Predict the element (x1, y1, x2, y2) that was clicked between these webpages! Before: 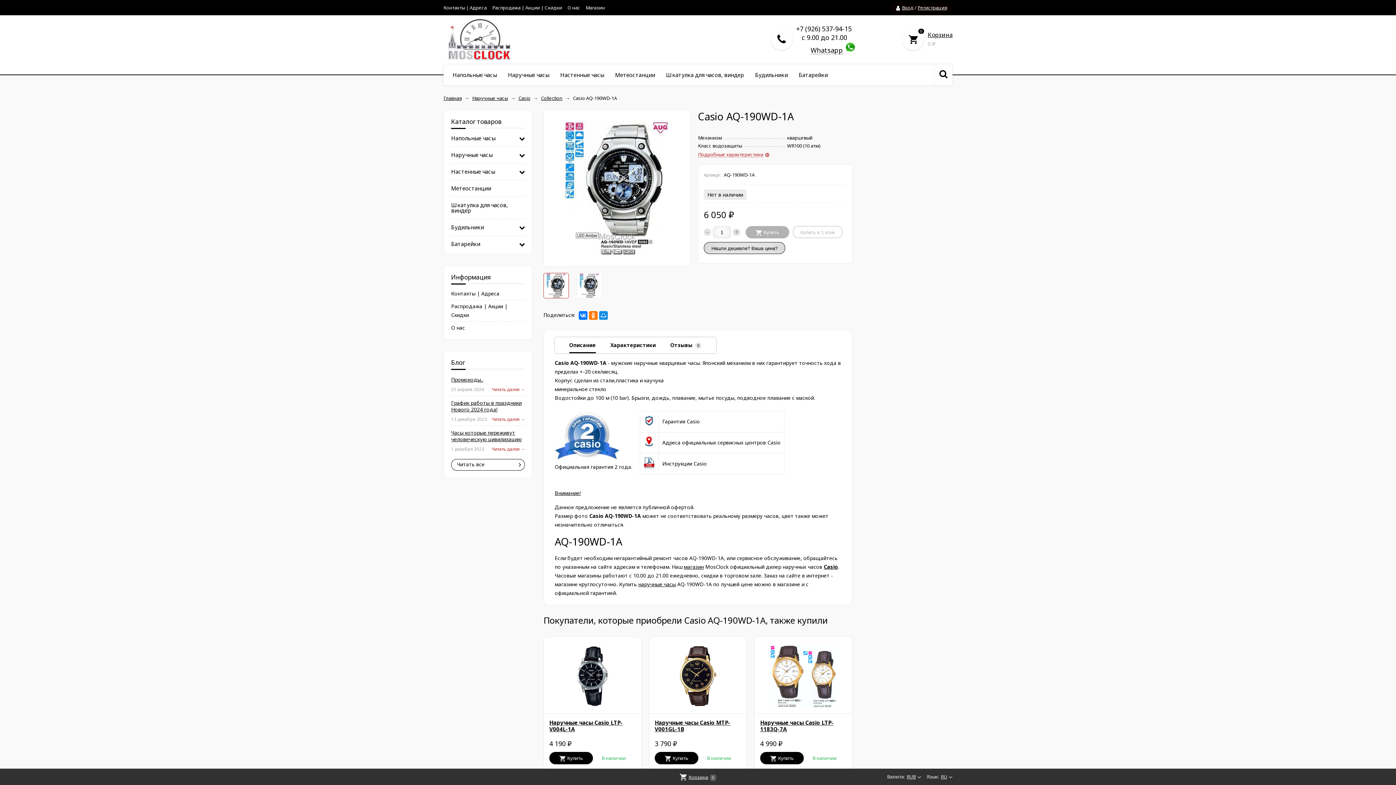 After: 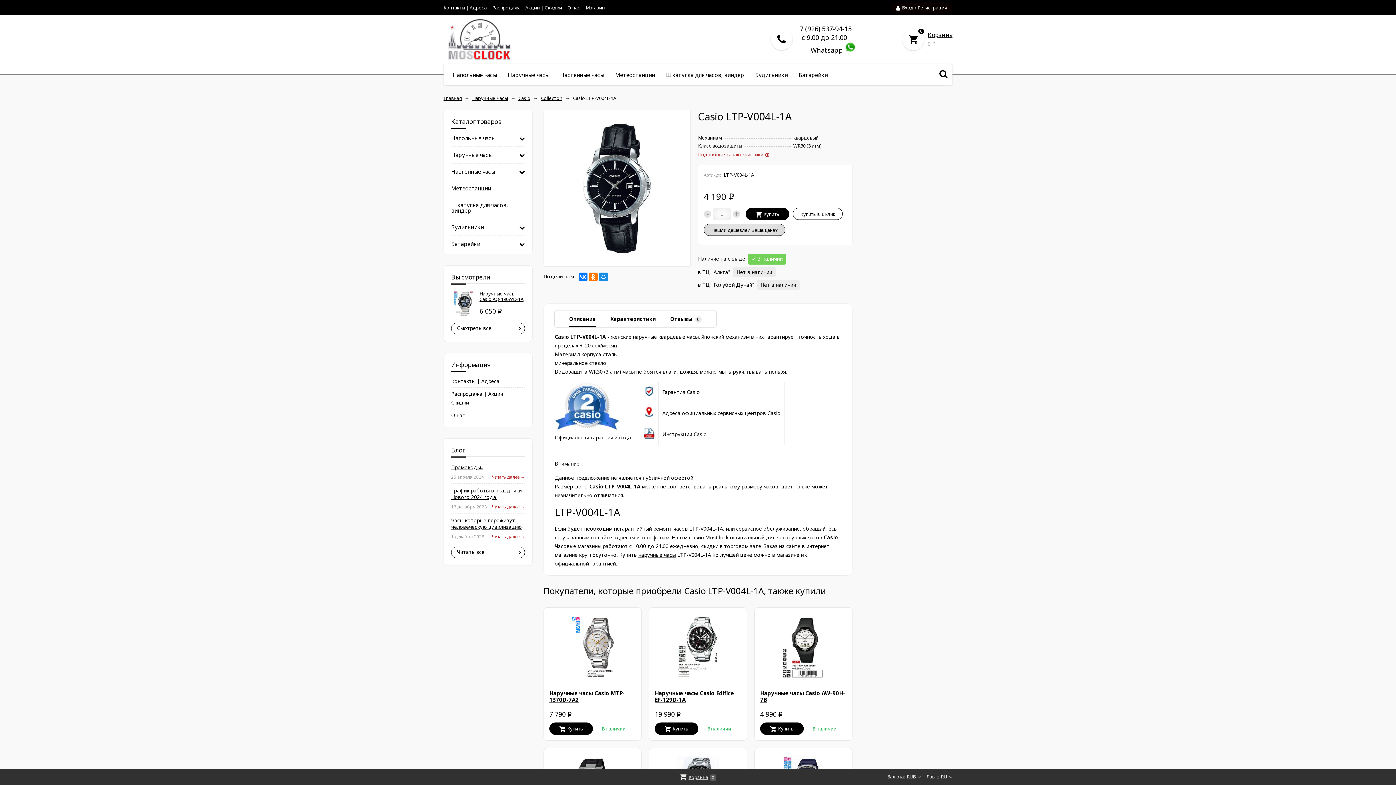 Action: bbox: (549, 643, 635, 708)